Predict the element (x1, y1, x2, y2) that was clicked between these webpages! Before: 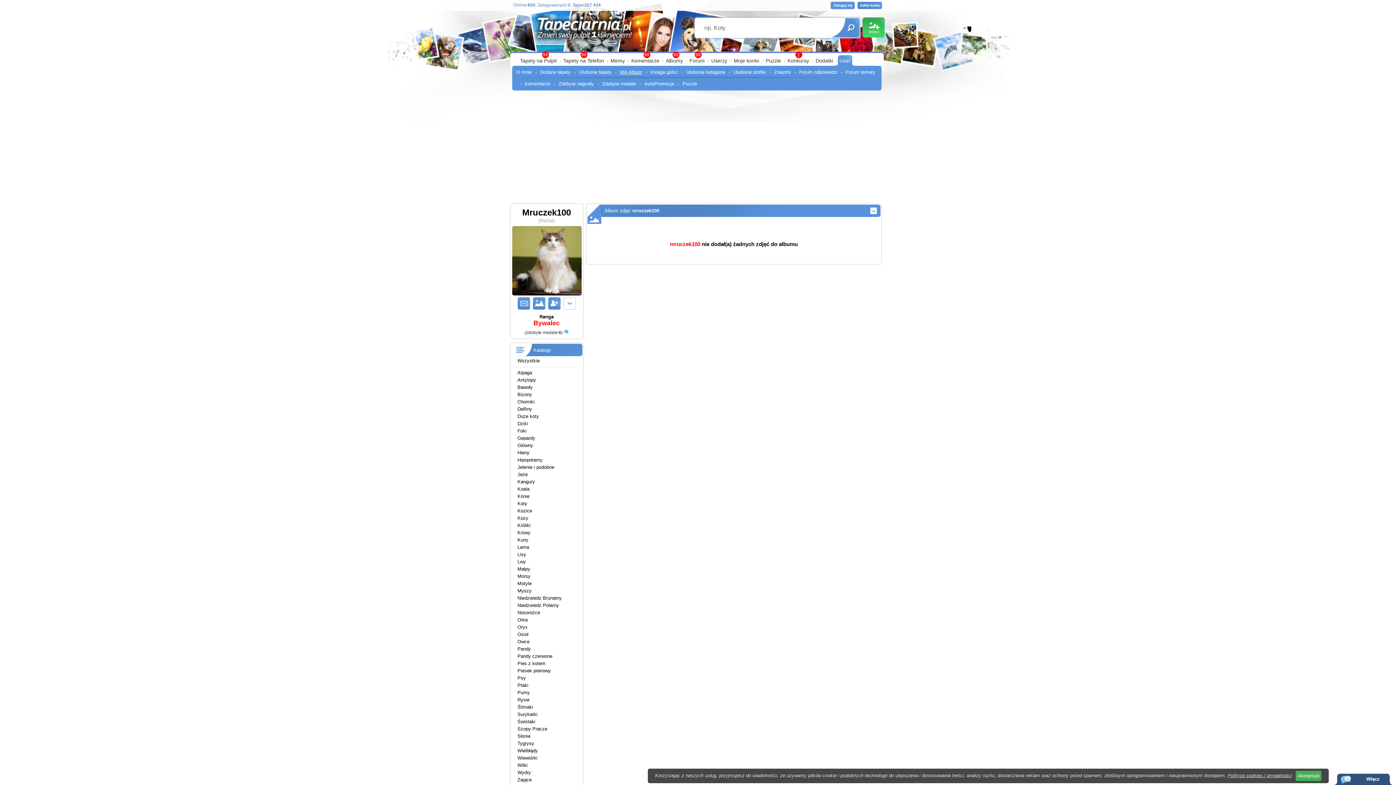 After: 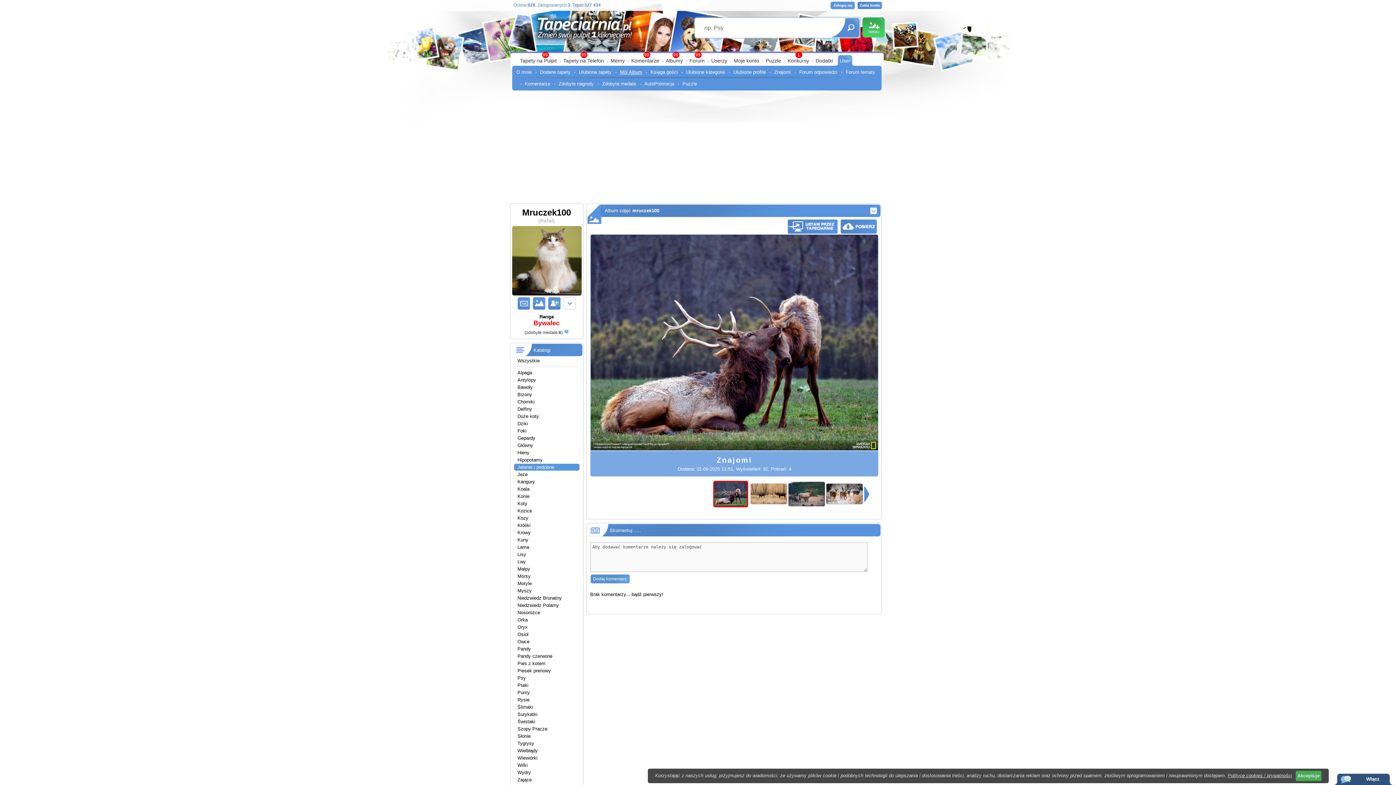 Action: label: Jelenie i podobne bbox: (514, 464, 579, 470)